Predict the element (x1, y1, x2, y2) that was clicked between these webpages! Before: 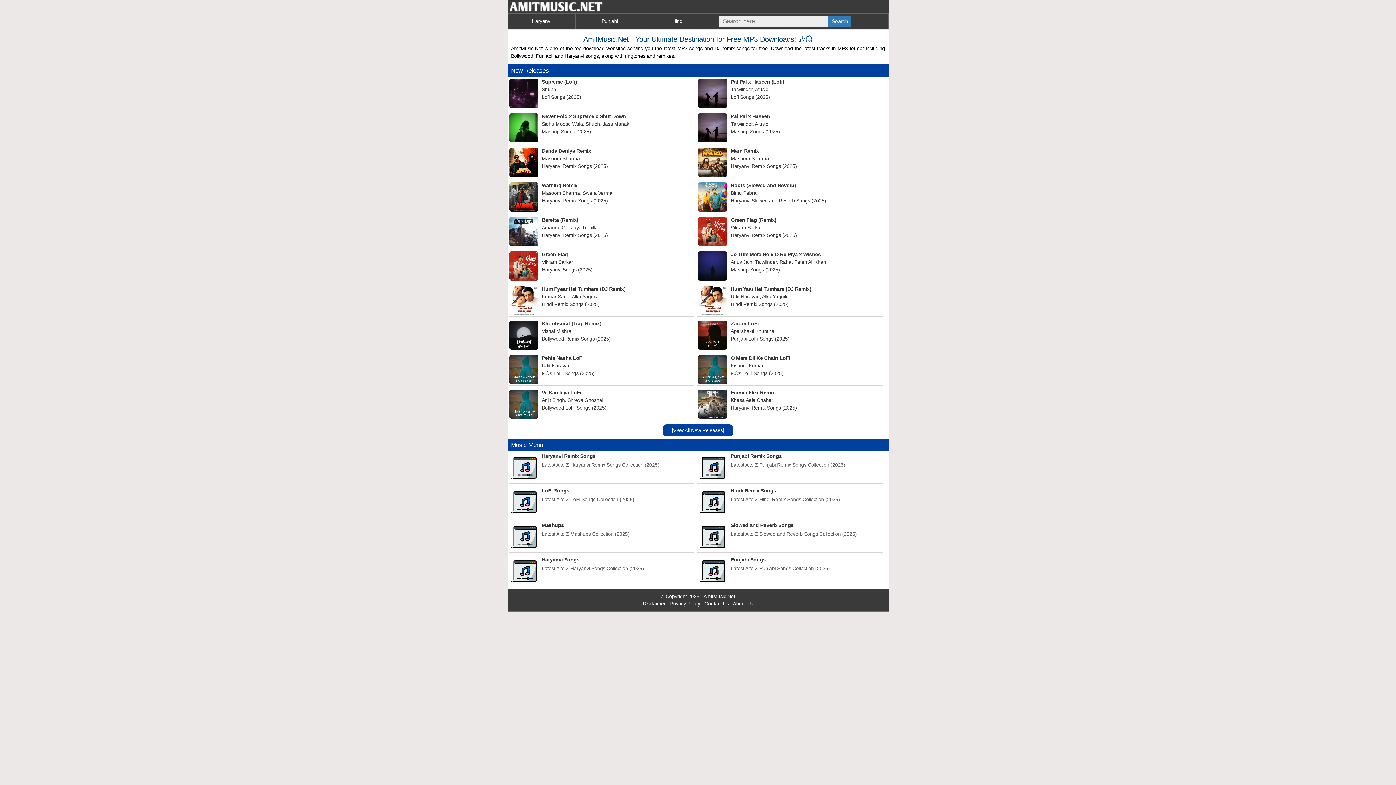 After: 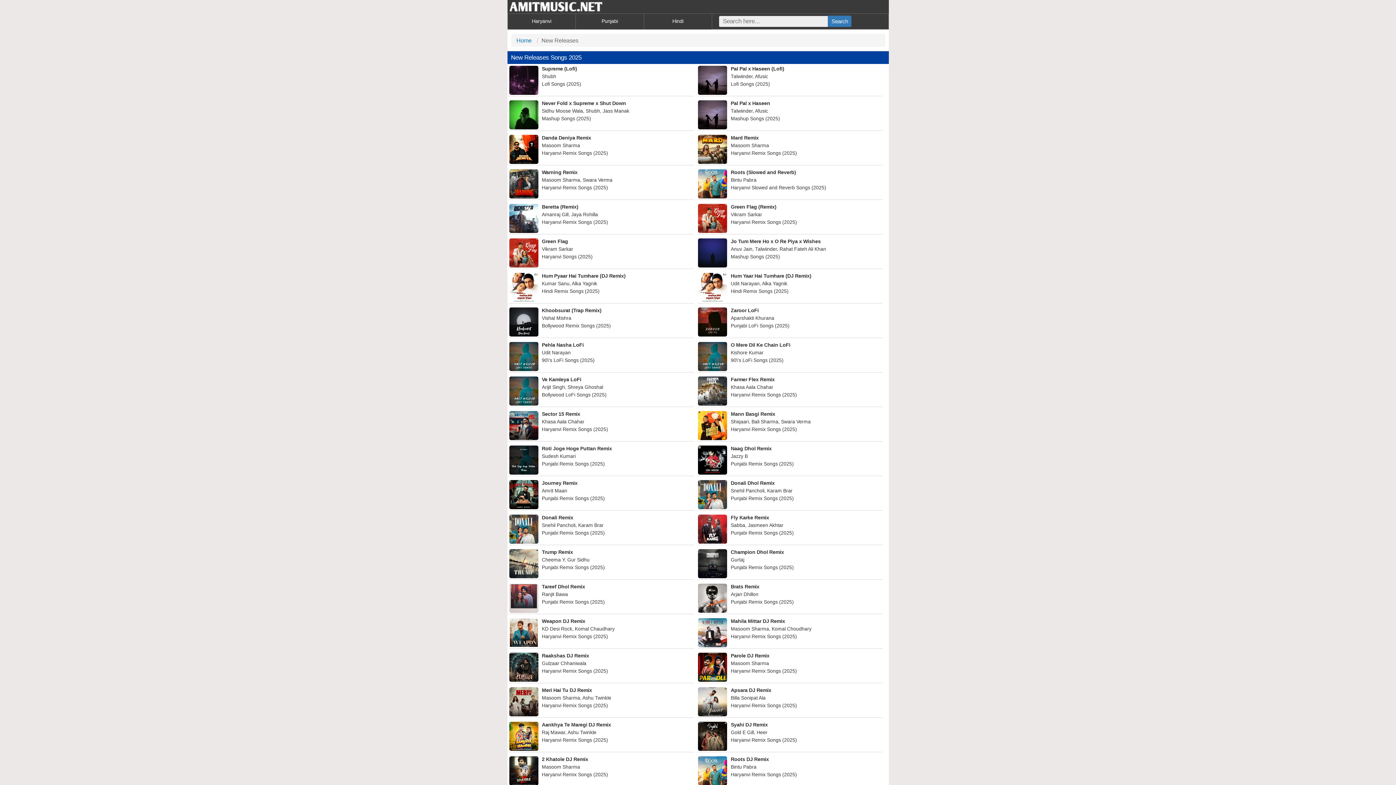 Action: bbox: (662, 424, 733, 436) label: [View All New Releases]